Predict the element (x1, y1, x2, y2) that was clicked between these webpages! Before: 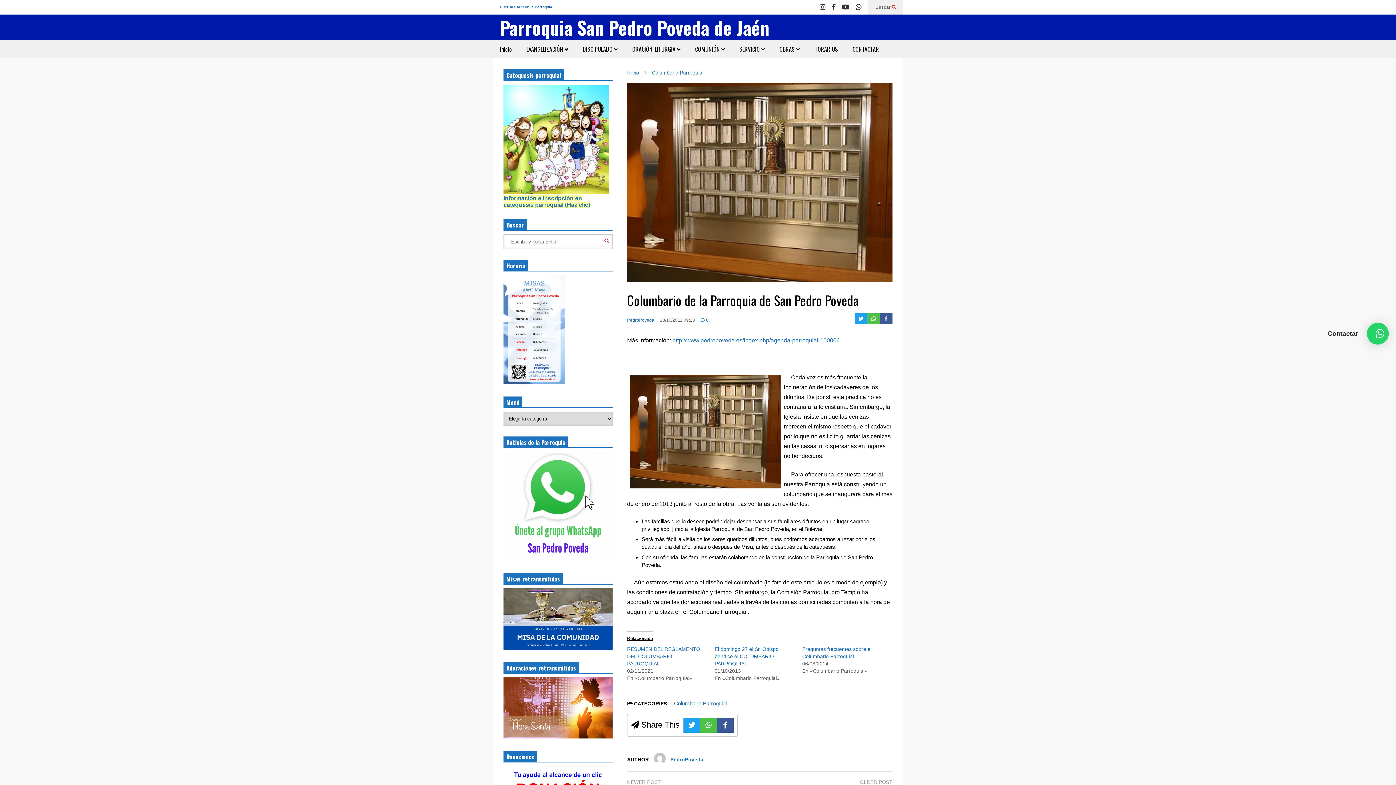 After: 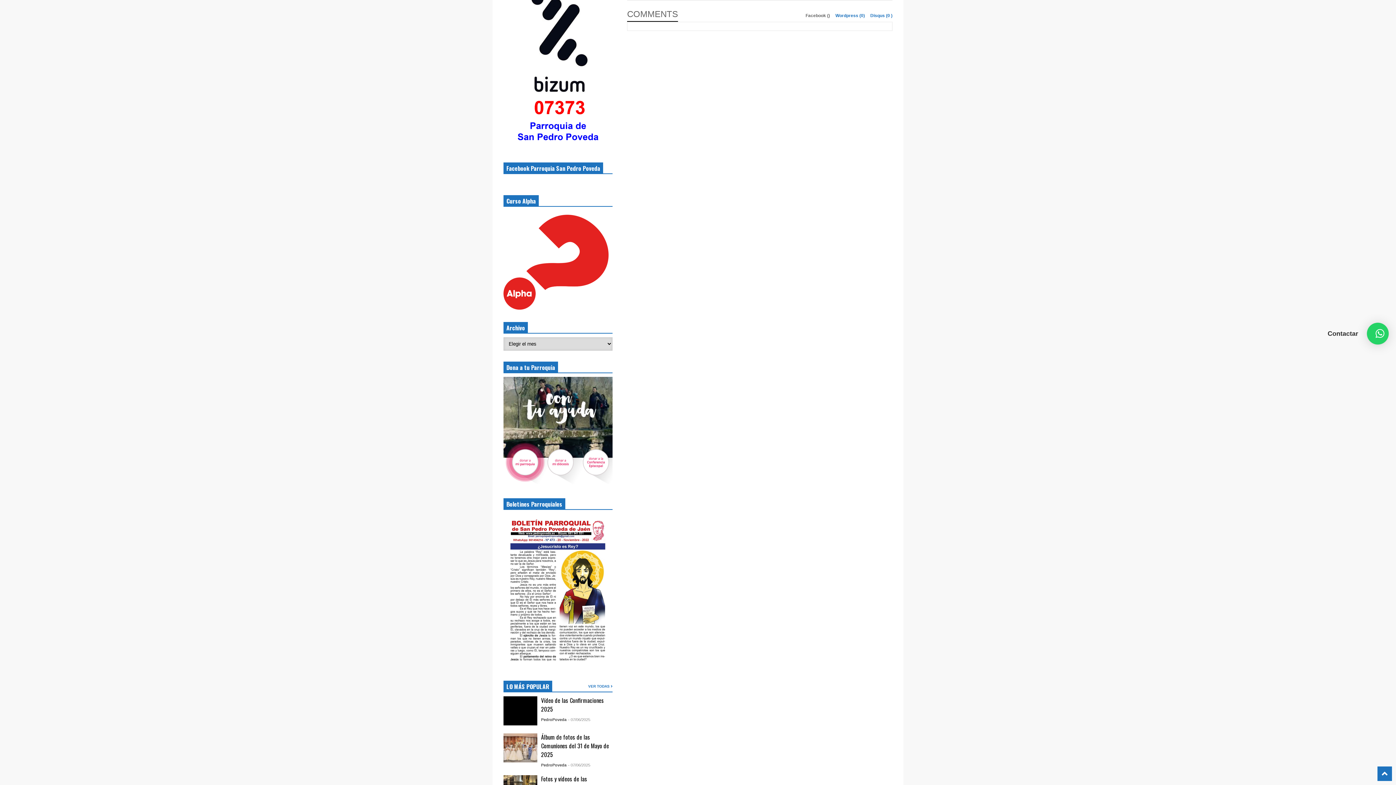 Action: bbox: (700, 317, 708, 327) label:  0